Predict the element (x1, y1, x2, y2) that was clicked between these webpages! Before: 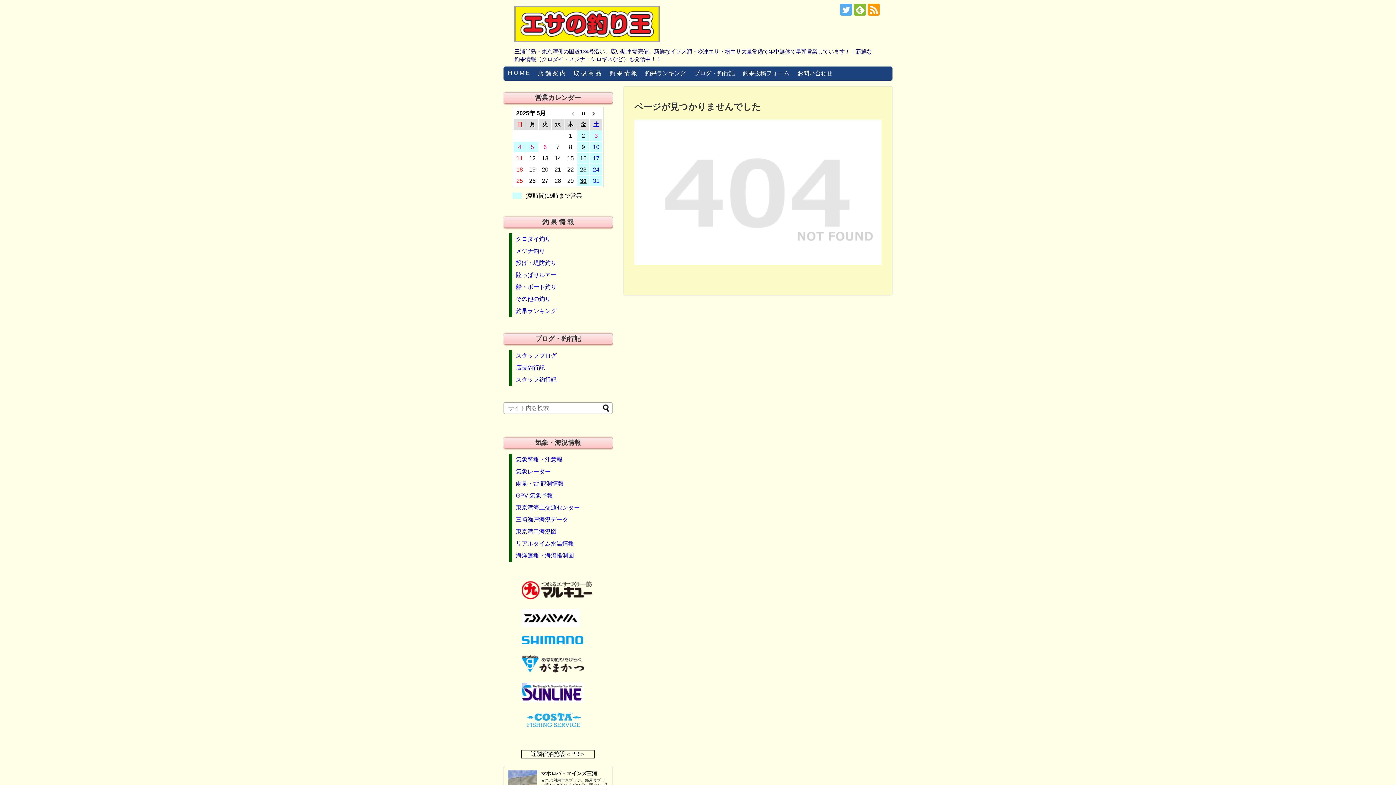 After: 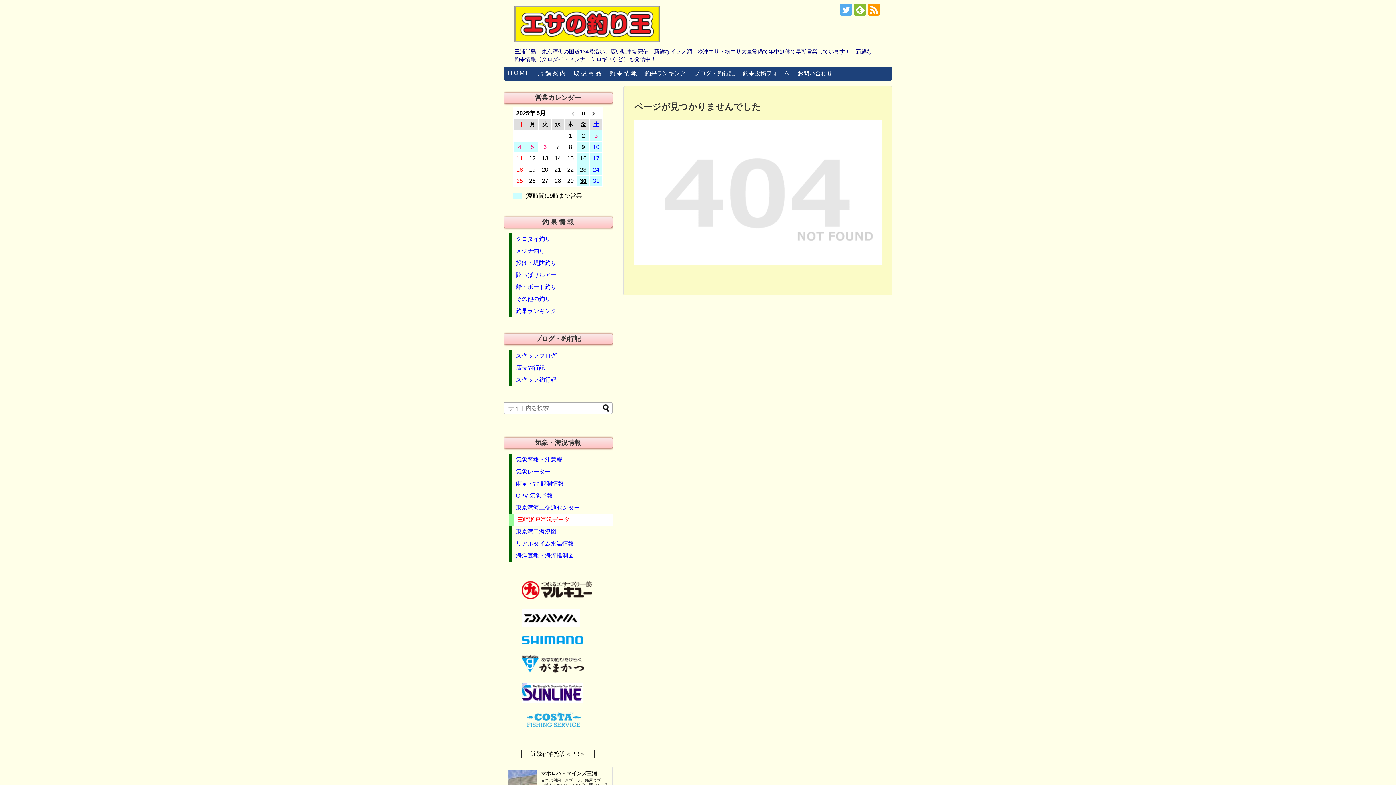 Action: label: 三崎瀬戸海況データ bbox: (509, 514, 612, 526)